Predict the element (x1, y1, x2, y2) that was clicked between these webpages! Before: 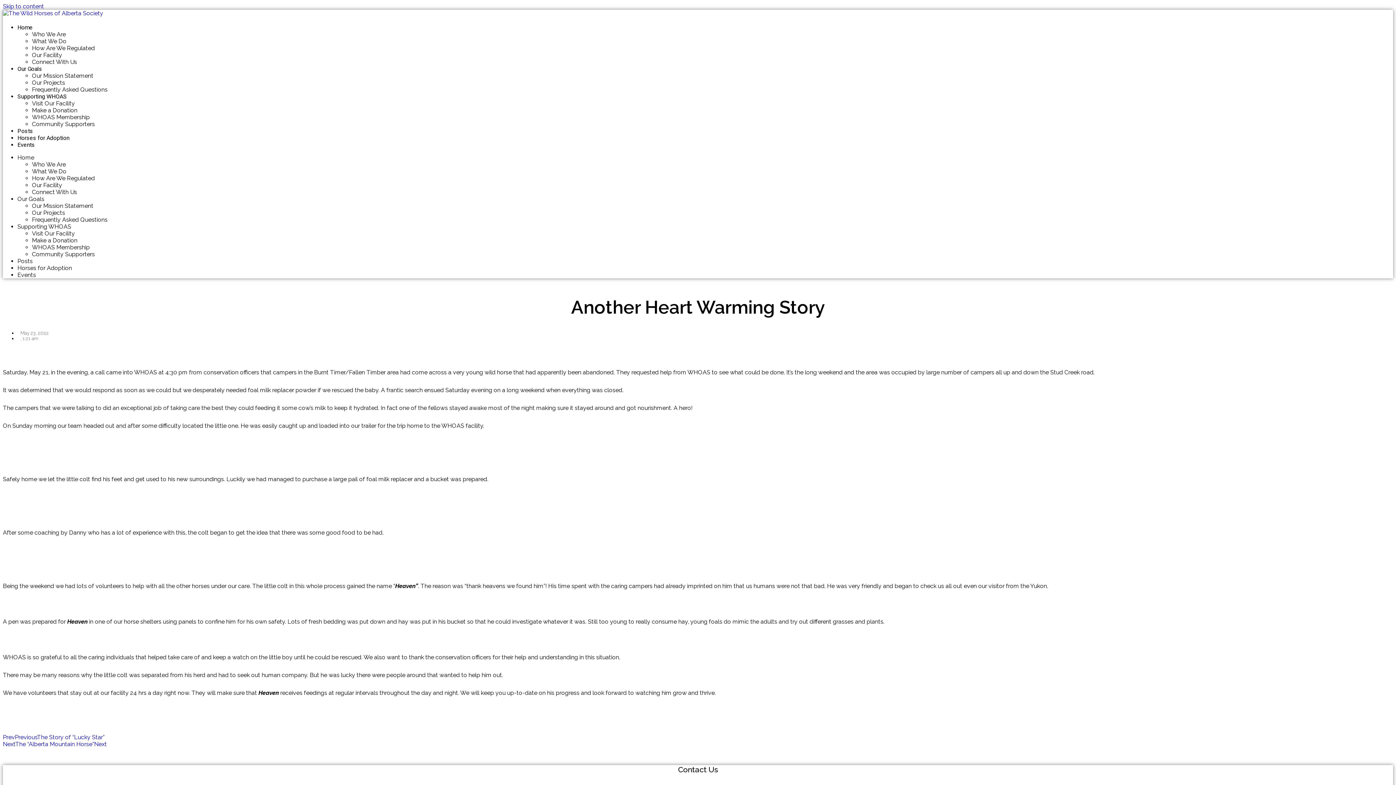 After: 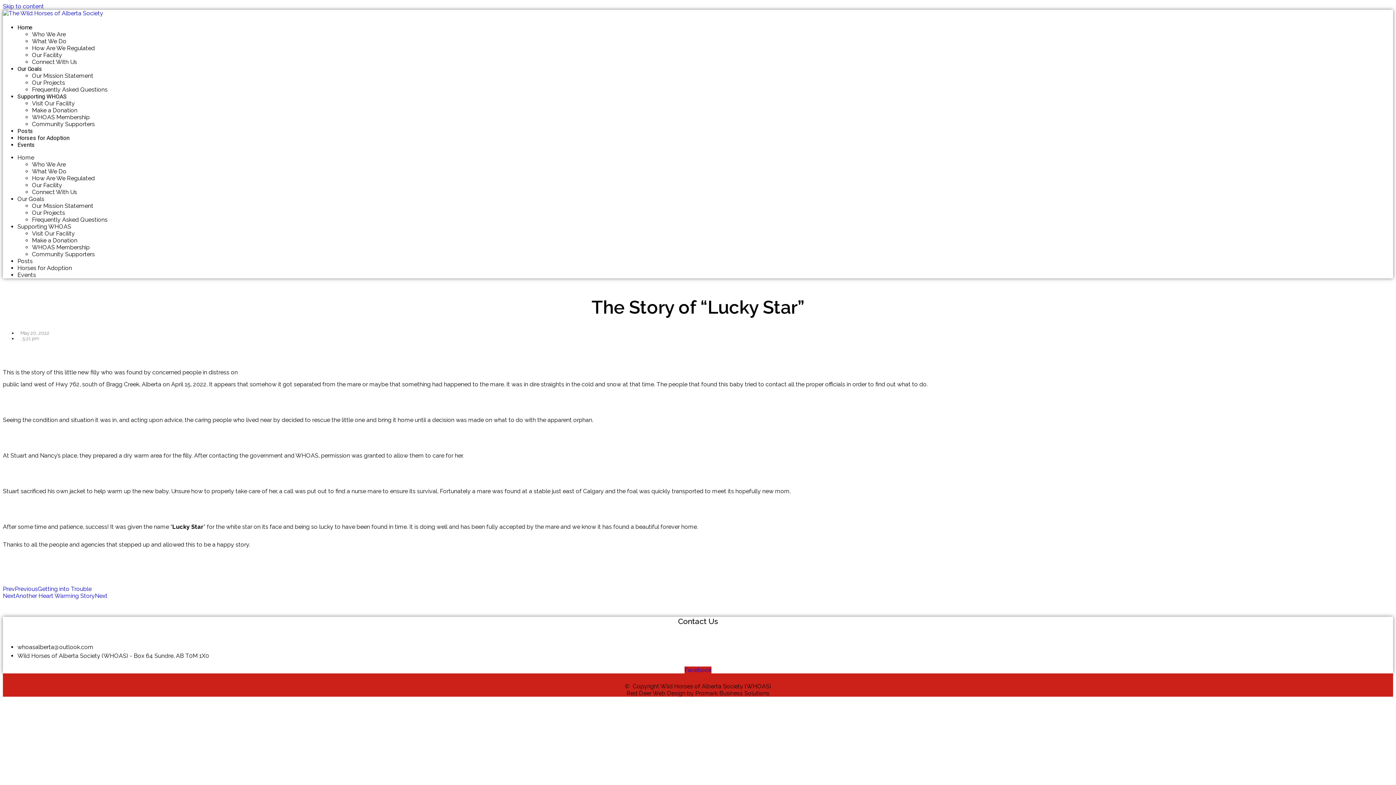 Action: bbox: (2, 734, 104, 740) label: PrevPreviousThe Story of “Lucky Star”